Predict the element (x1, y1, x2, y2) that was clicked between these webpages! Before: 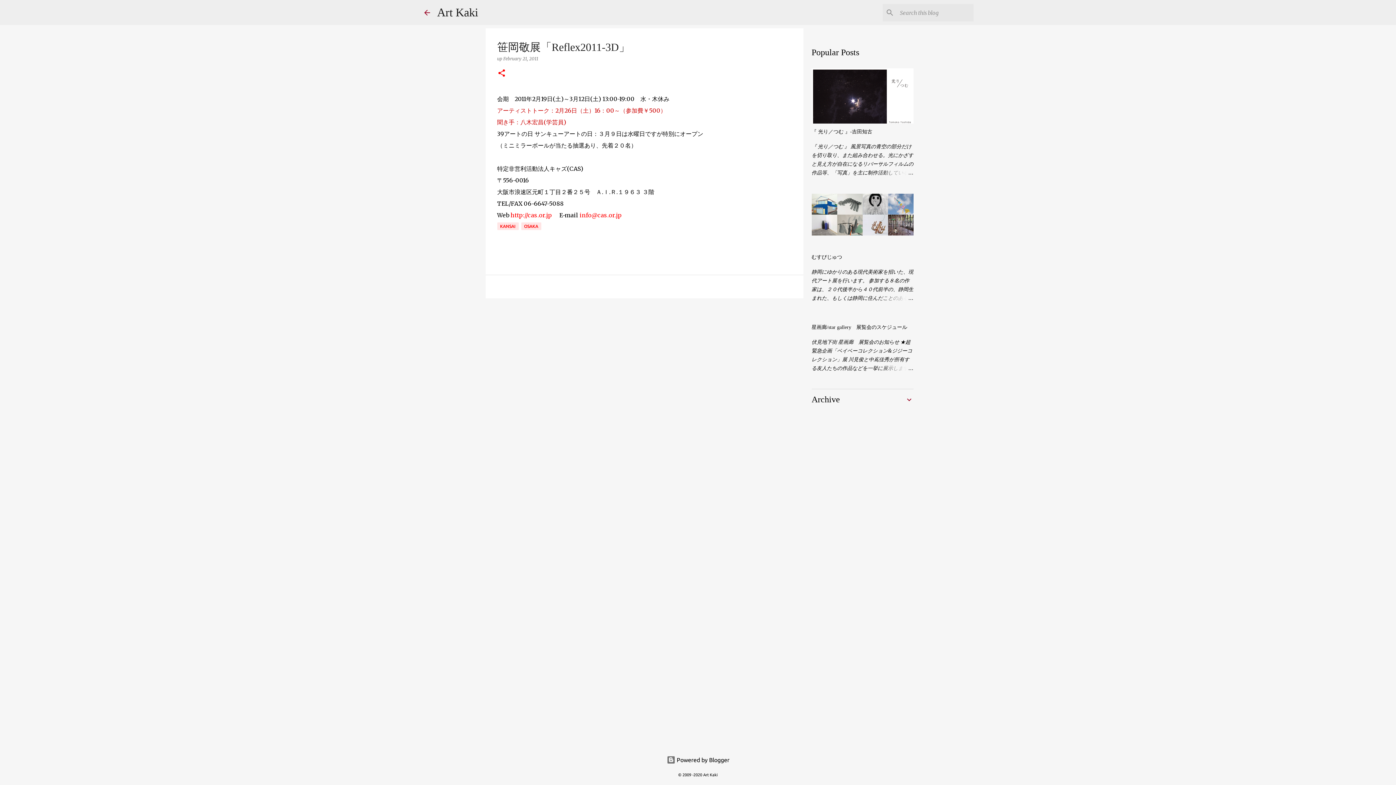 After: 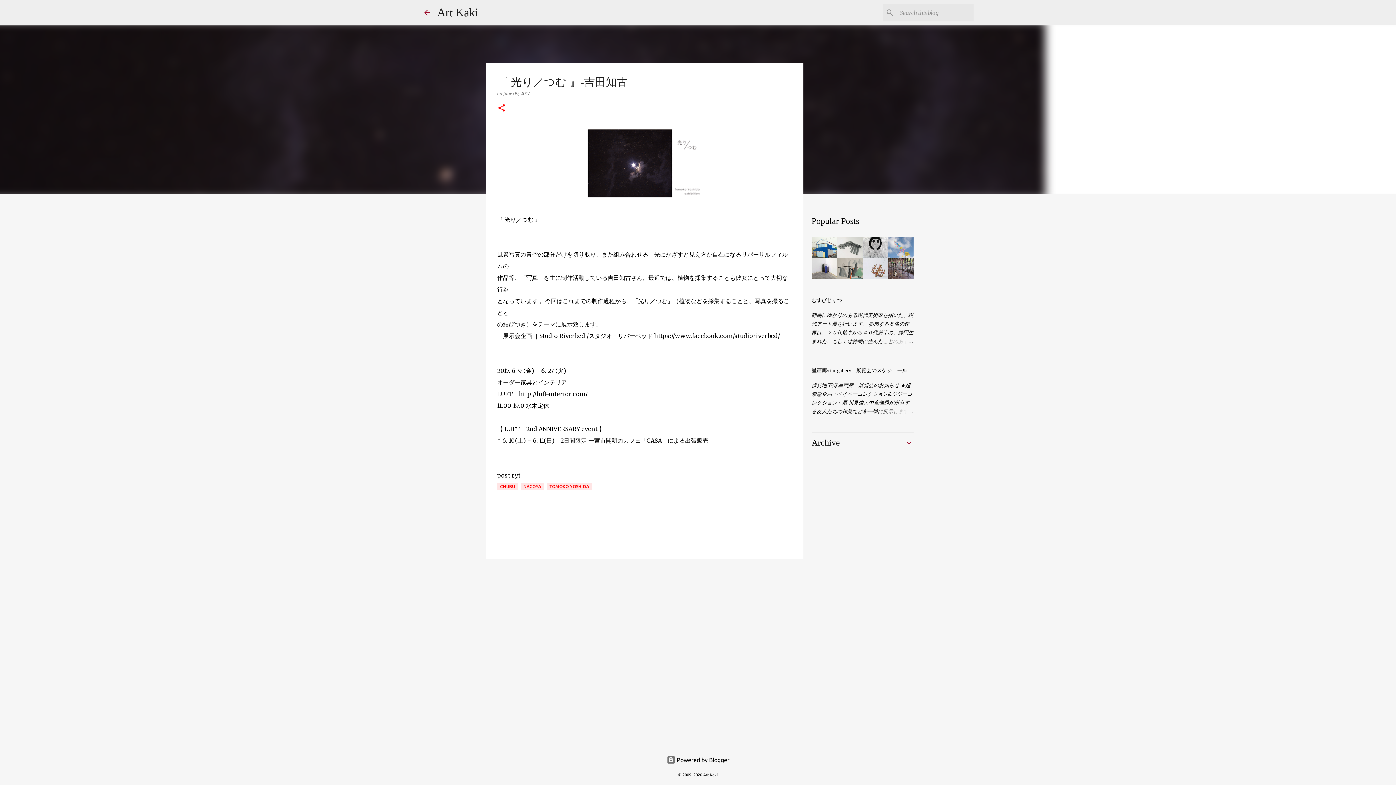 Action: label: 『 光り／つむ 』-吉田知古 bbox: (811, 129, 872, 134)